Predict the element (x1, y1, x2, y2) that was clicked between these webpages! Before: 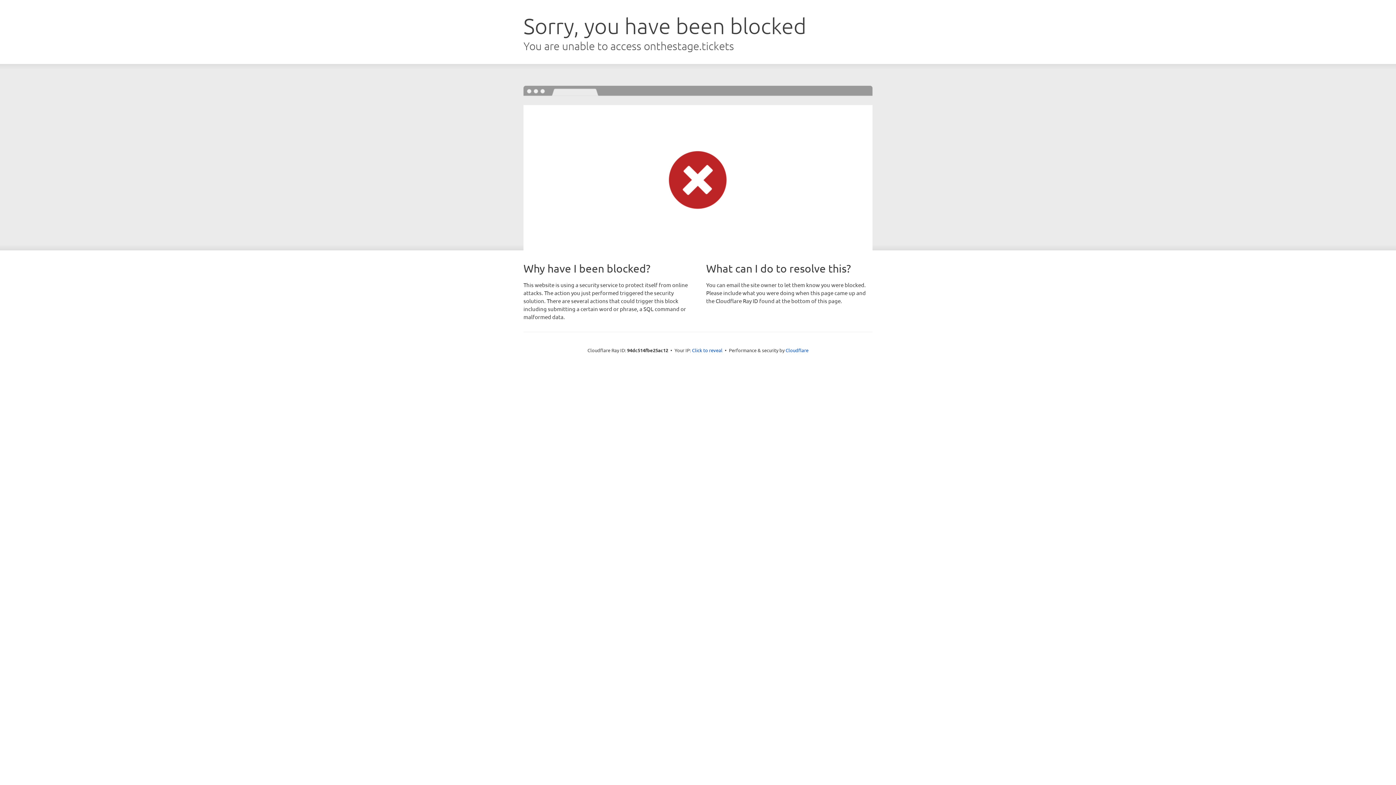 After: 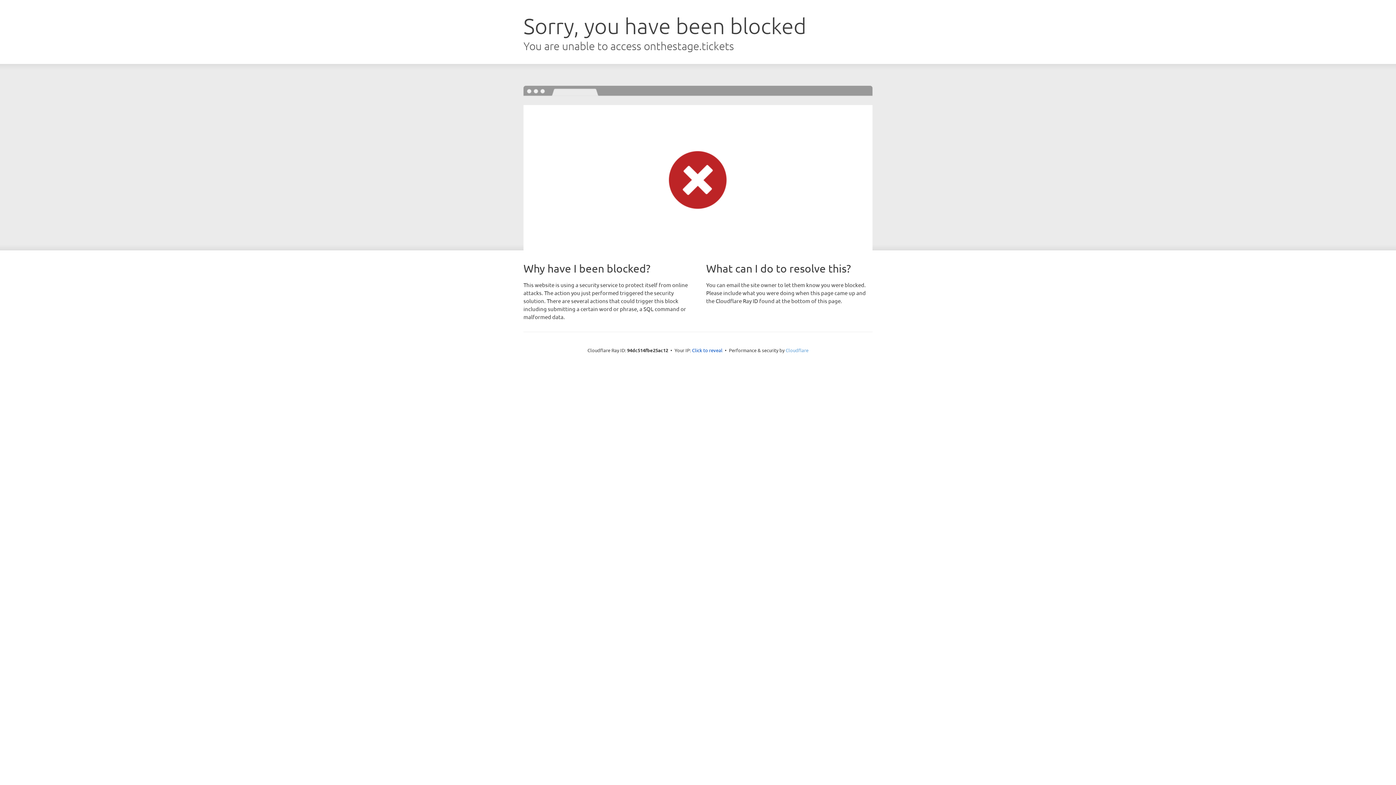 Action: bbox: (785, 347, 808, 353) label: Cloudflare